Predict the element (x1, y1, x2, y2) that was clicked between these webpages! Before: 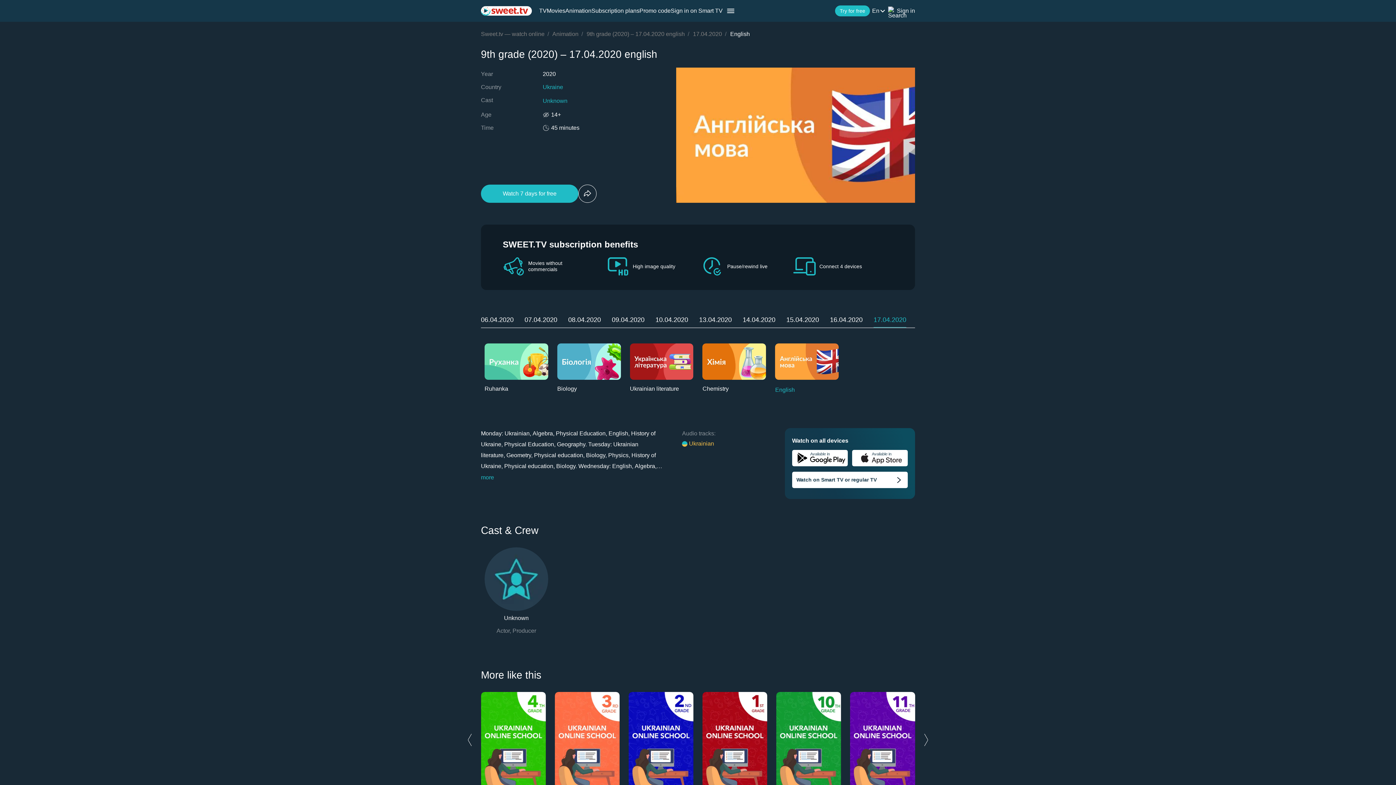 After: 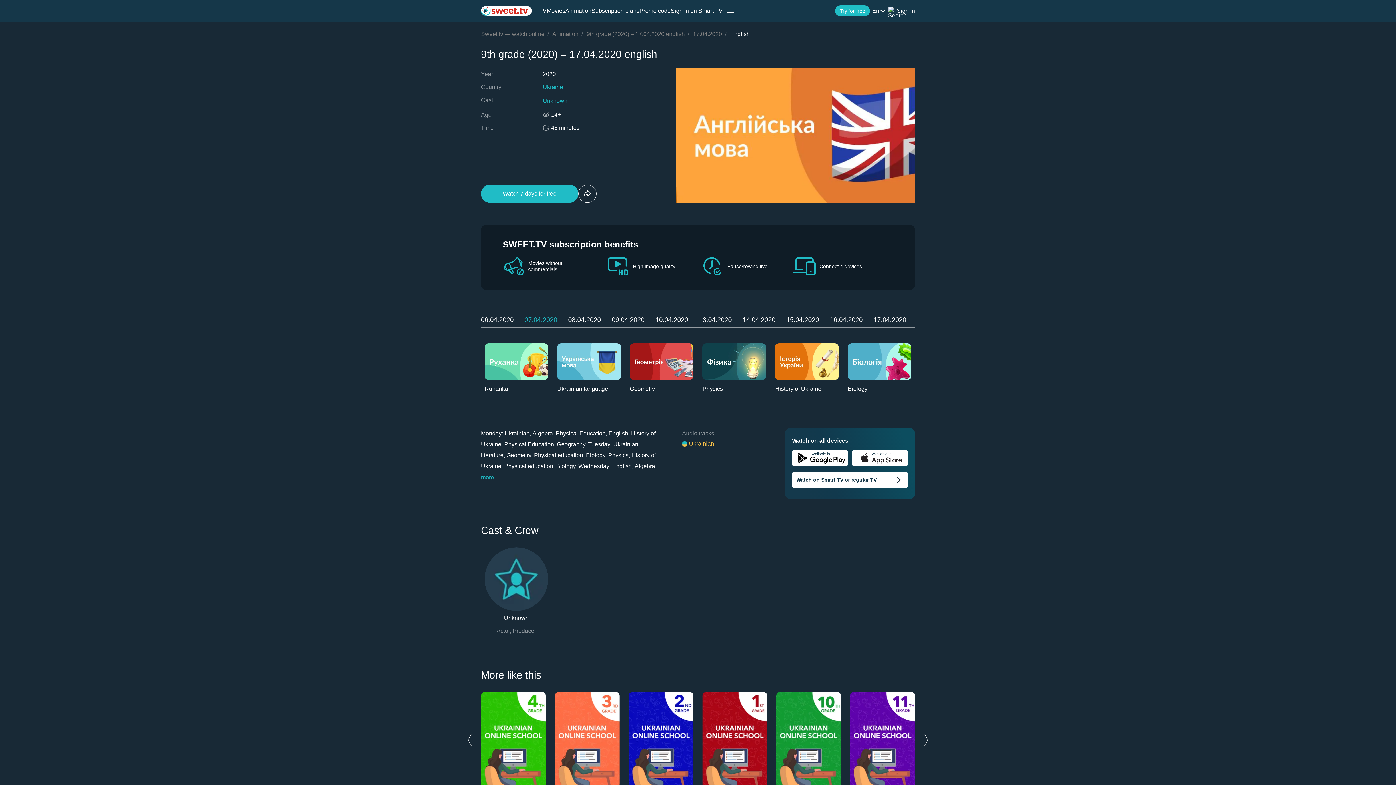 Action: label: 07.04.2020 bbox: (524, 316, 557, 323)